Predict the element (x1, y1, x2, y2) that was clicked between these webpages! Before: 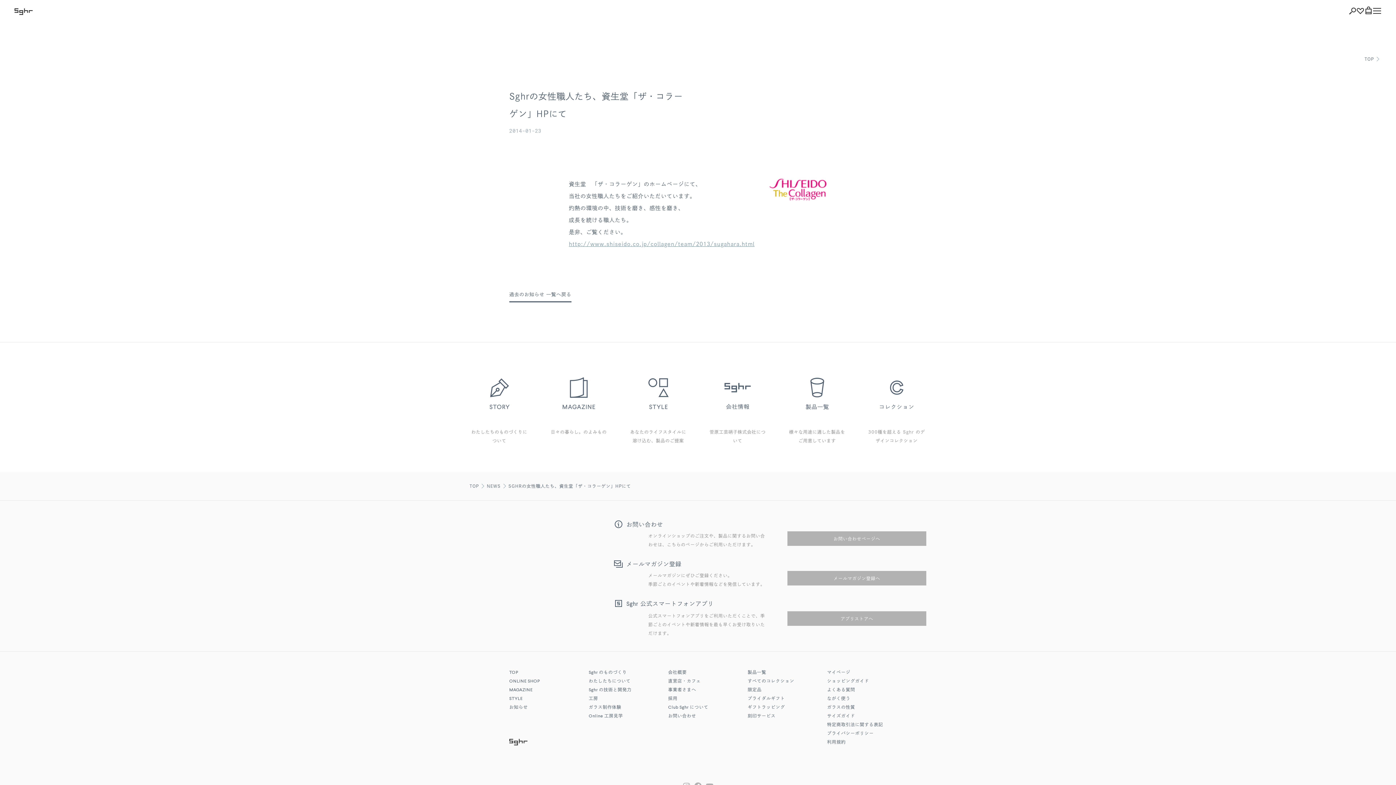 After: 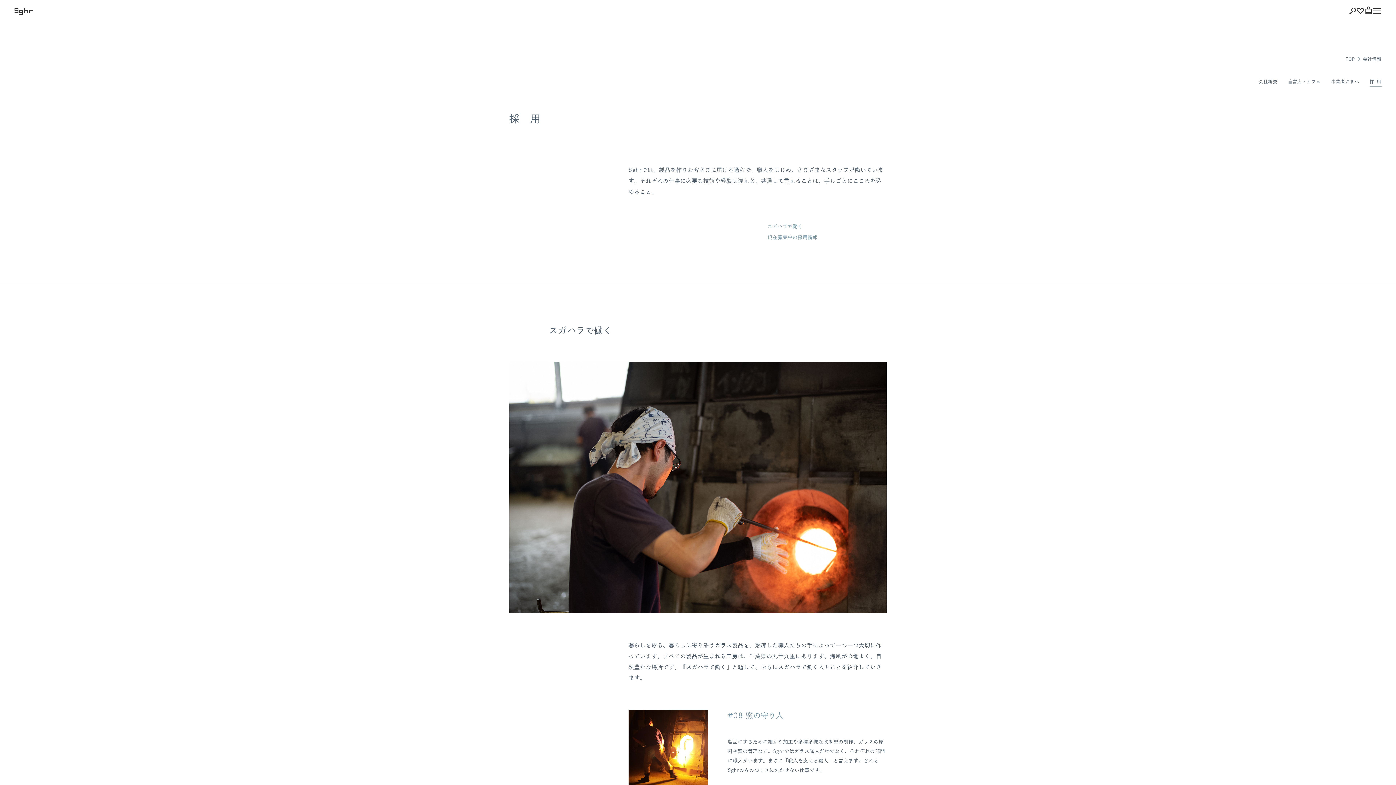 Action: label: 採用 bbox: (668, 697, 677, 701)